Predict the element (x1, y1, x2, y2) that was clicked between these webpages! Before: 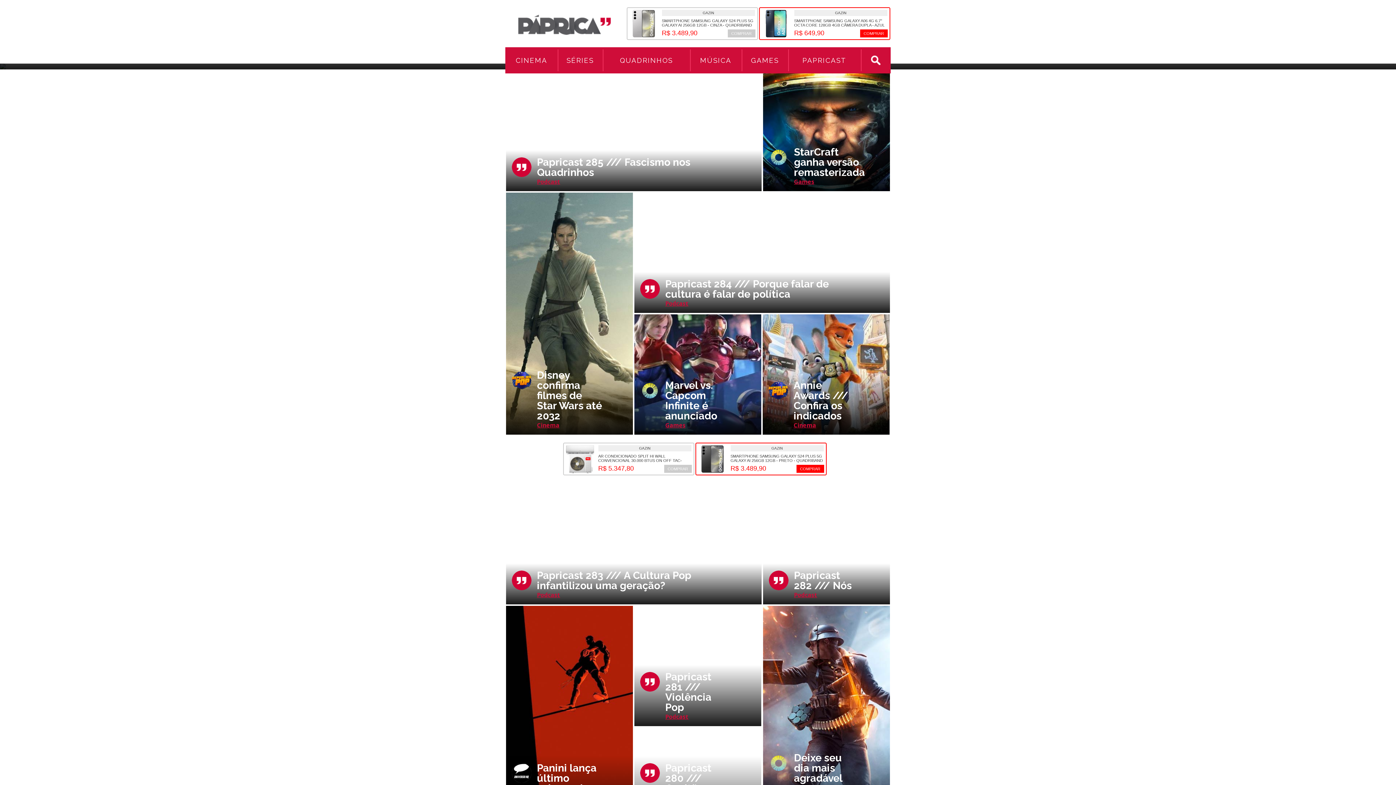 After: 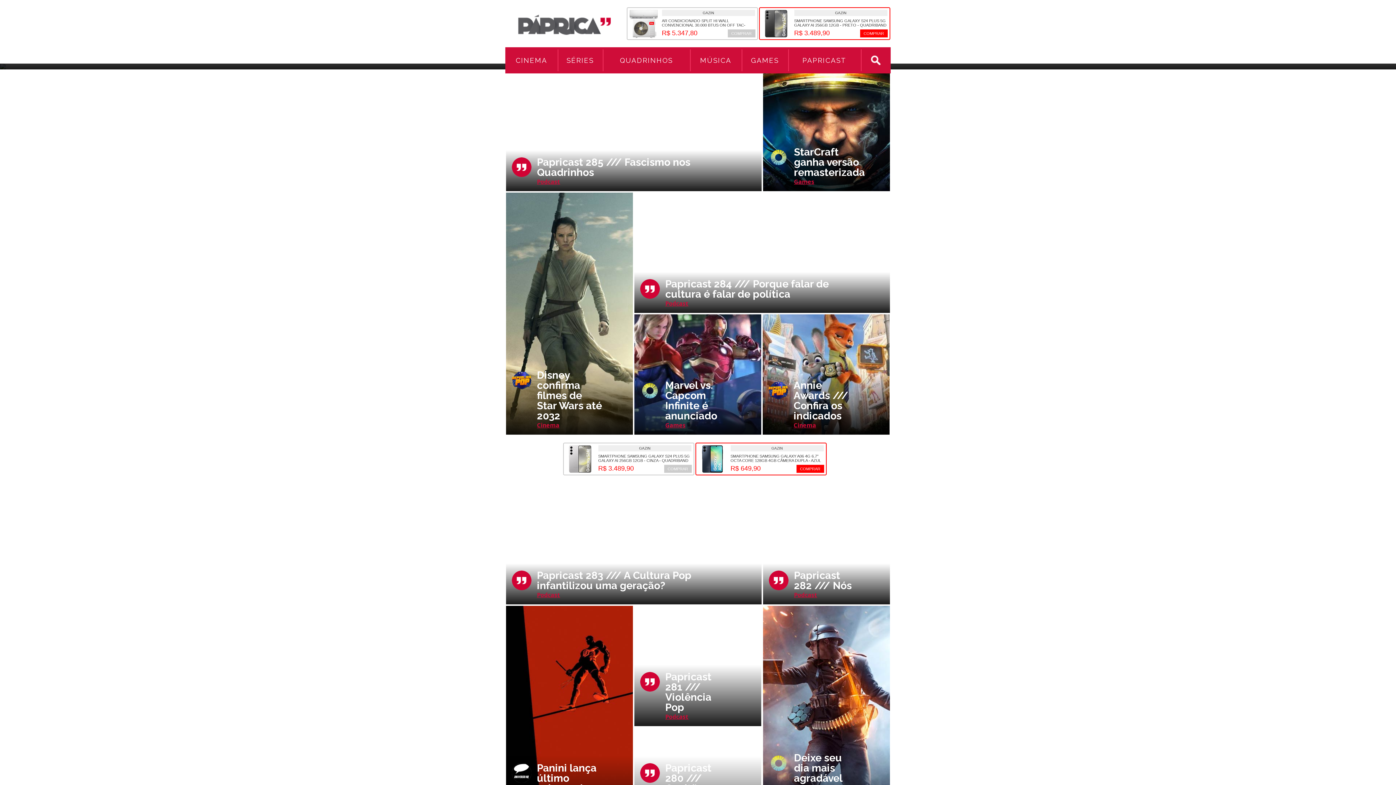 Action: bbox: (518, 14, 610, 34)